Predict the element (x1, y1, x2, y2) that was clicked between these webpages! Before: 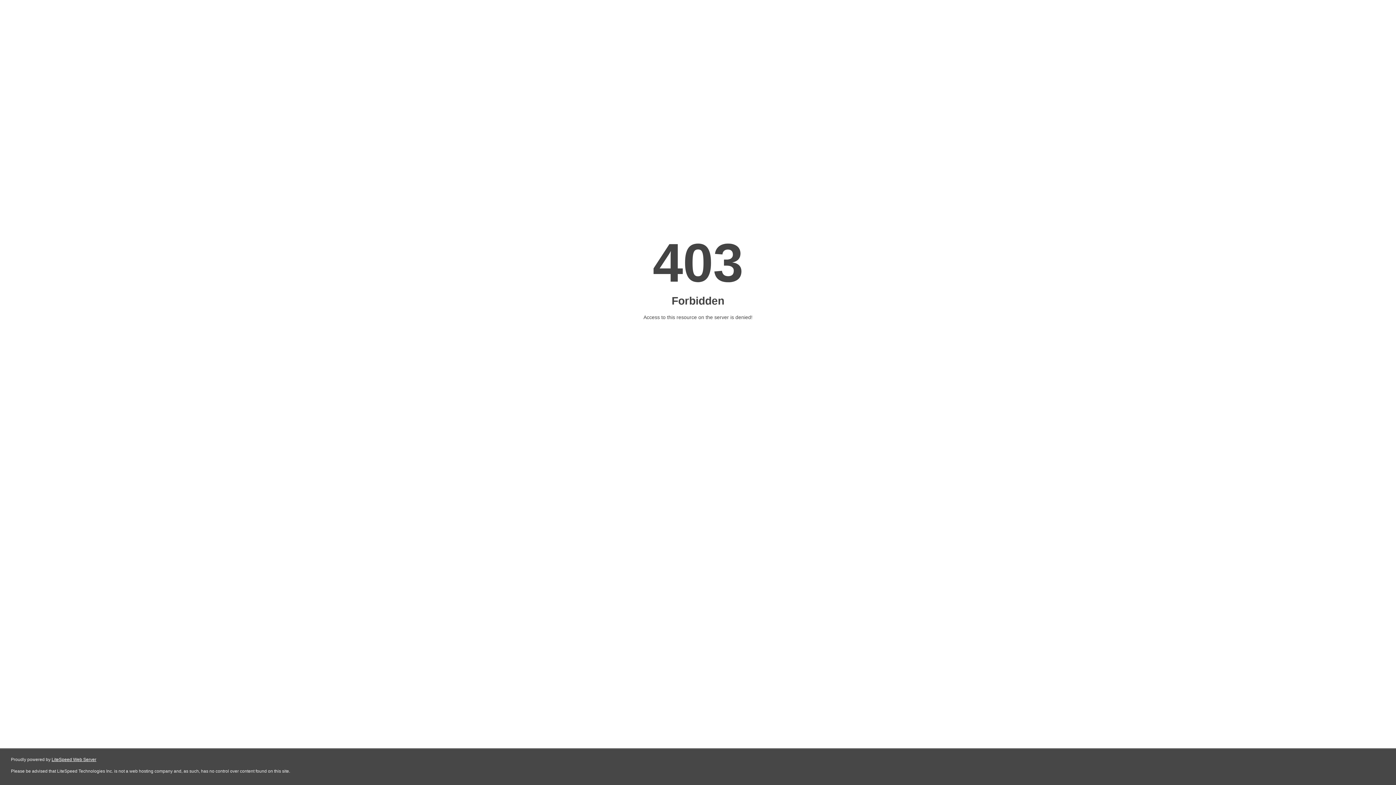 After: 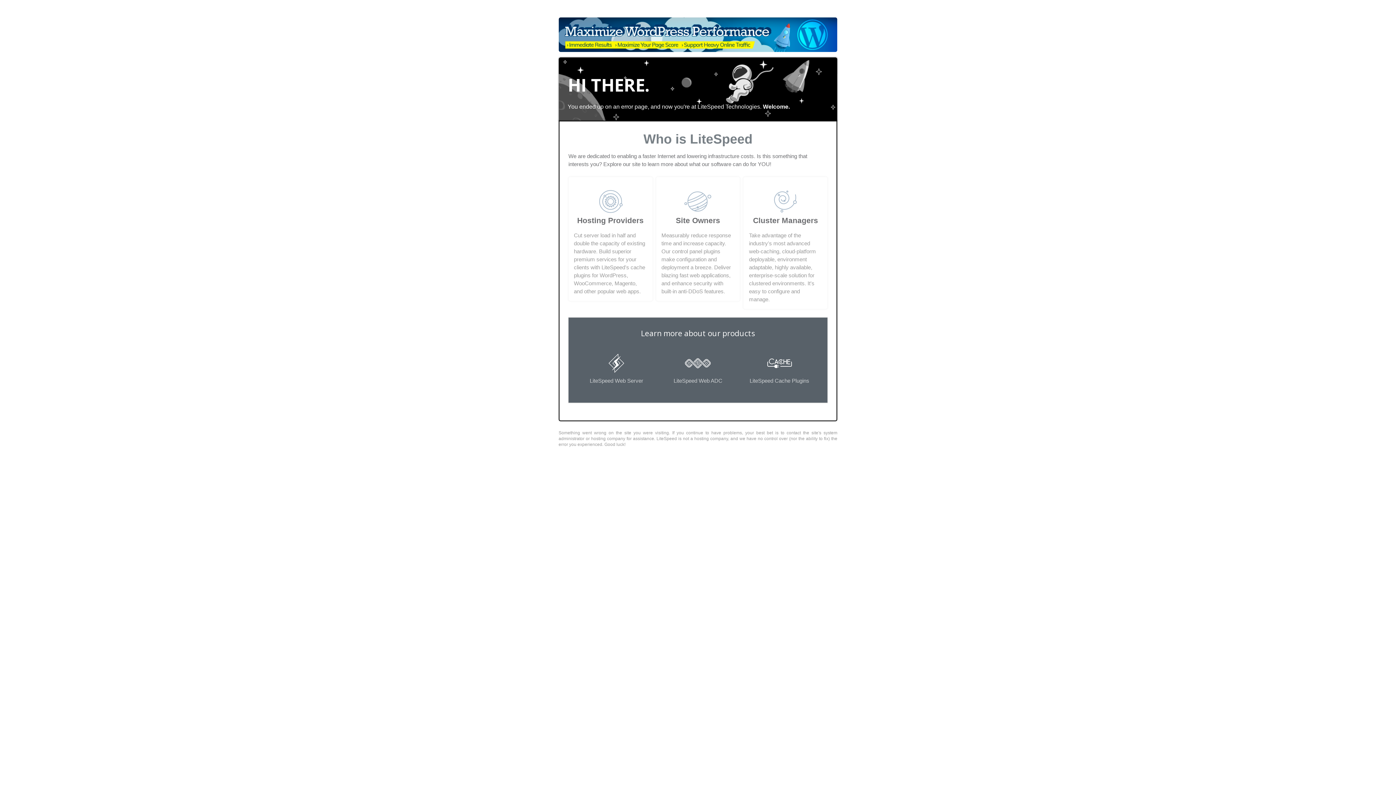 Action: bbox: (51, 757, 96, 762) label: LiteSpeed Web Server